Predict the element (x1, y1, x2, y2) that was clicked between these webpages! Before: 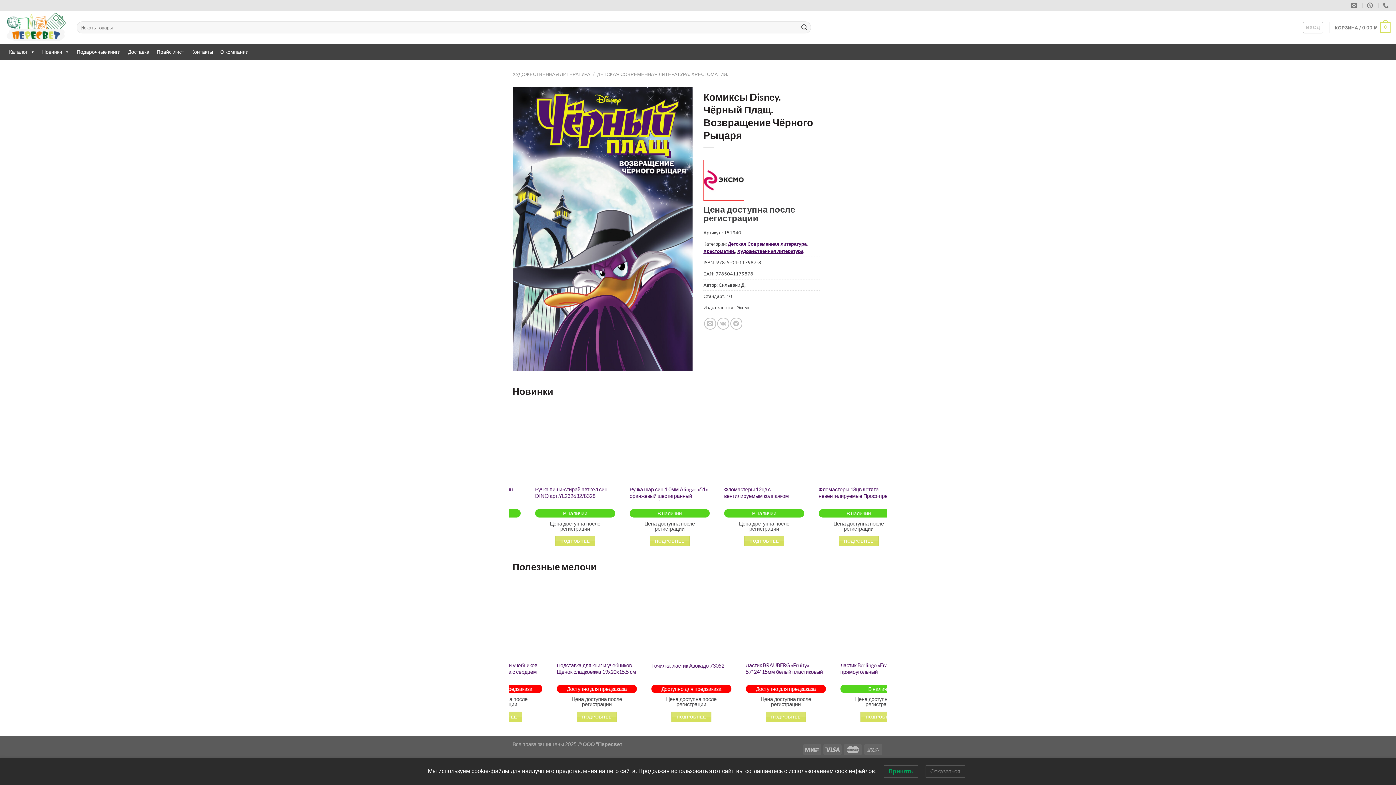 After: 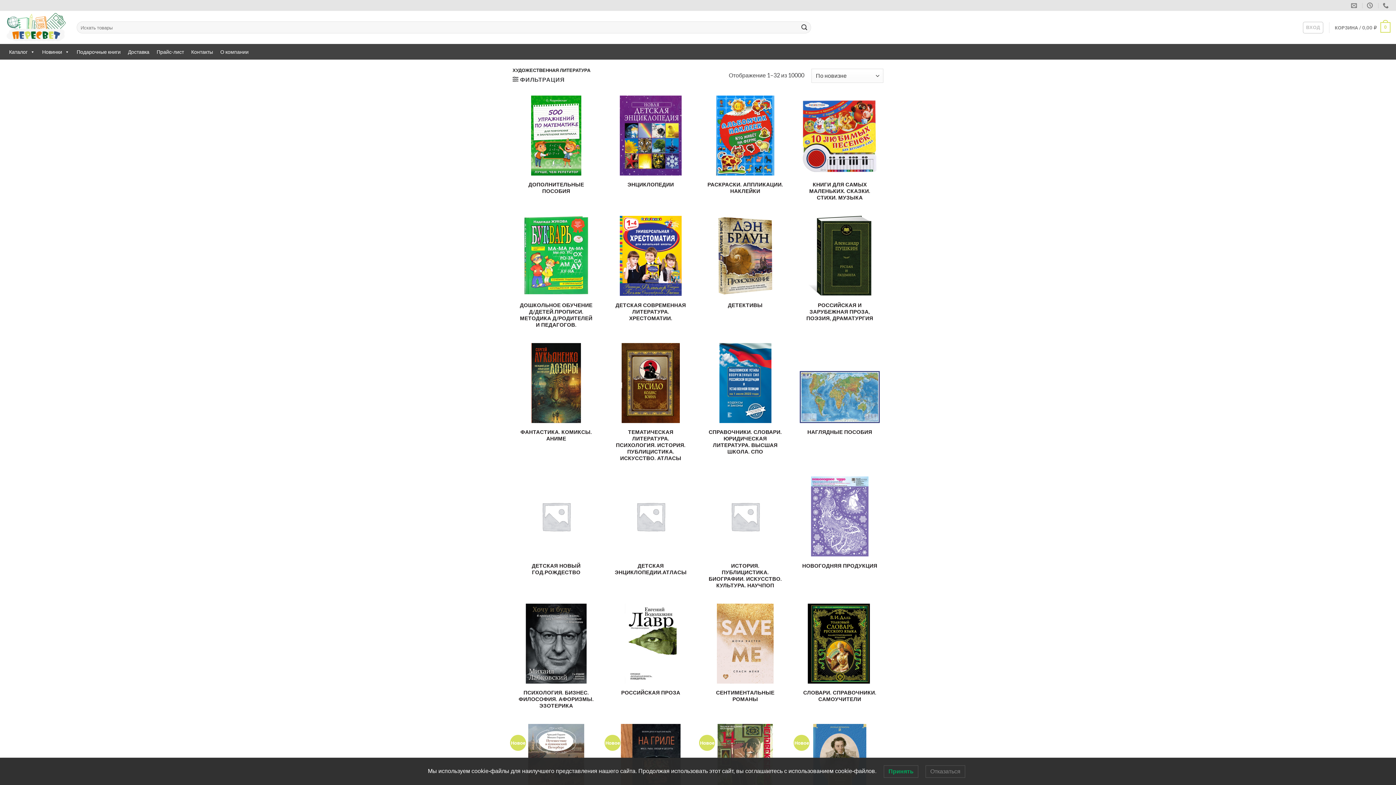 Action: label: ХУДОЖЕСТВЕННАЯ ЛИТЕРАТУРА bbox: (512, 71, 590, 76)